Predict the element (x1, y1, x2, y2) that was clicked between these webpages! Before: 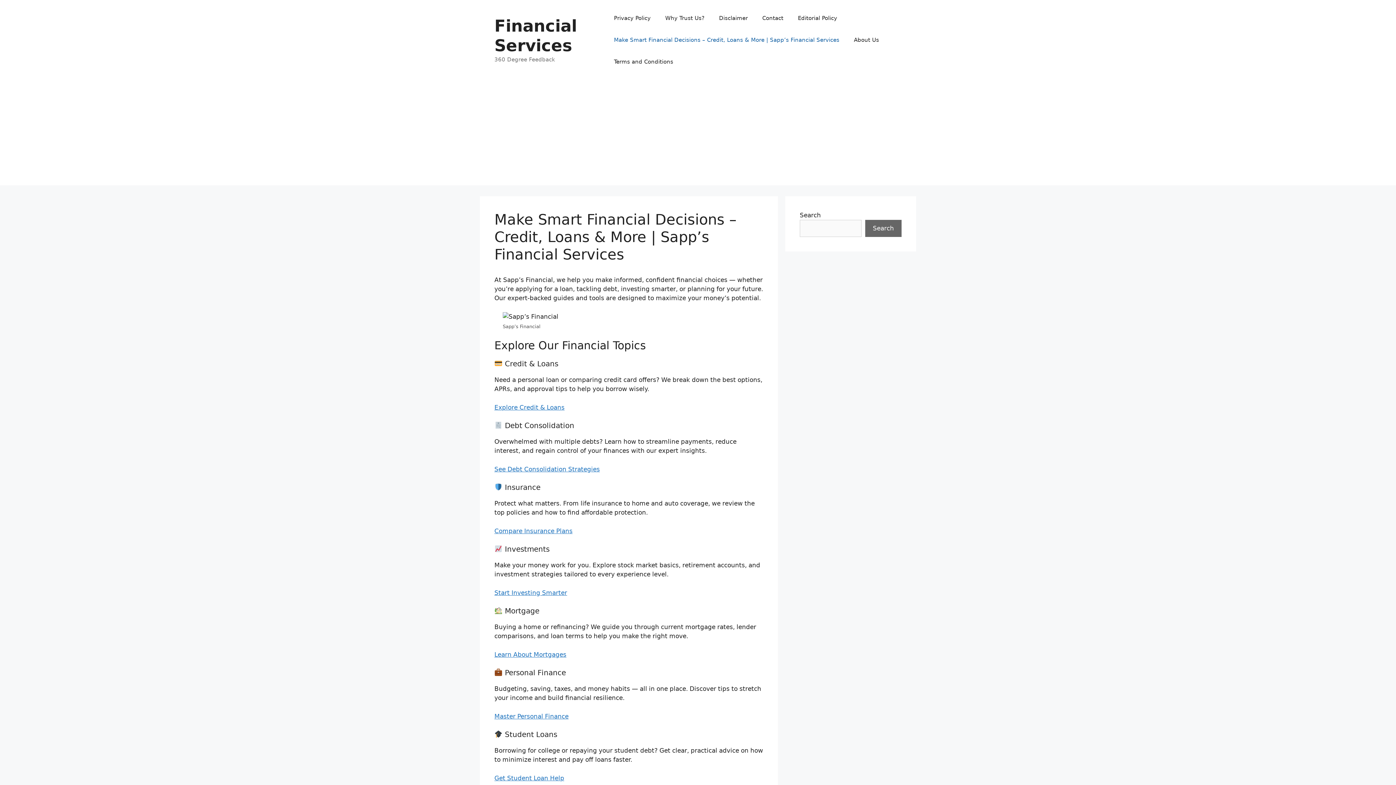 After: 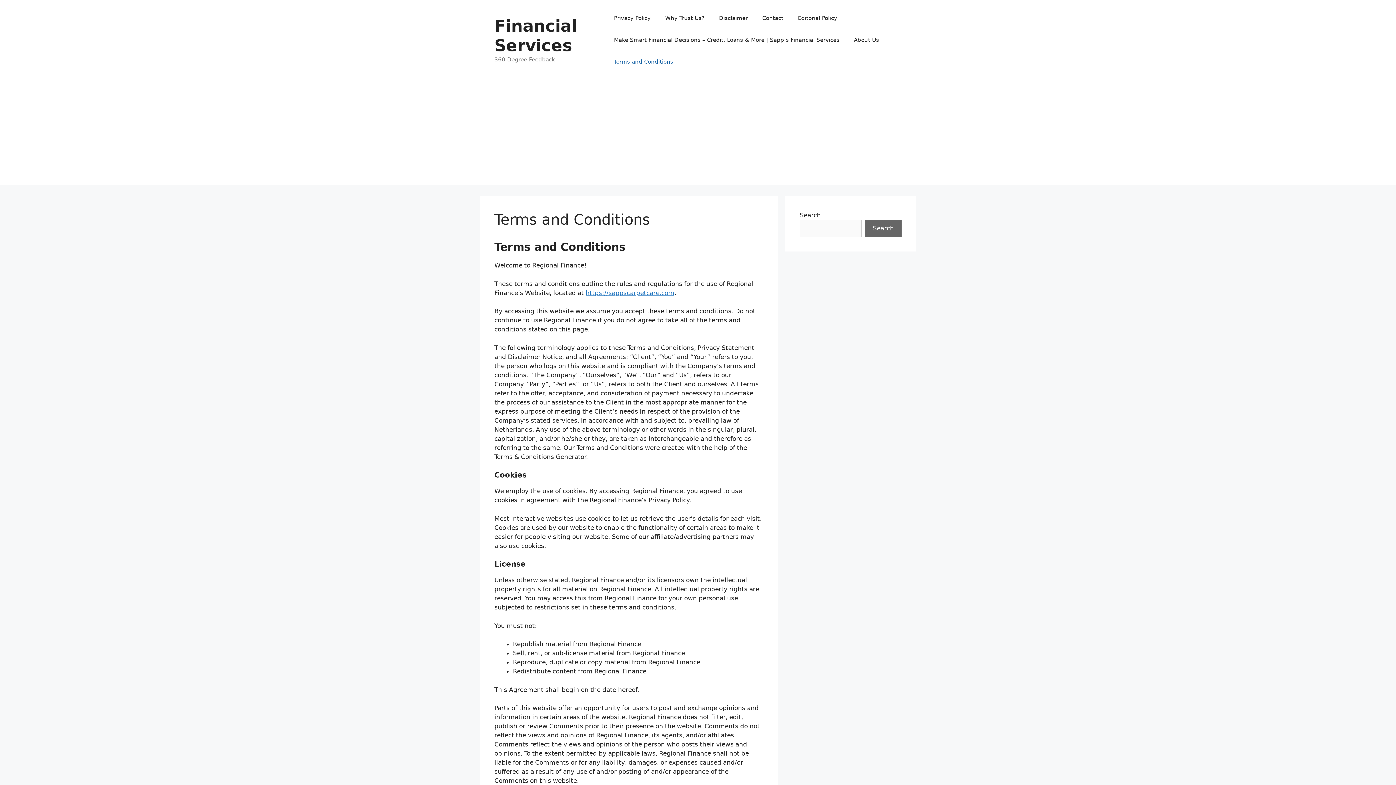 Action: label: Terms and Conditions bbox: (606, 50, 680, 72)